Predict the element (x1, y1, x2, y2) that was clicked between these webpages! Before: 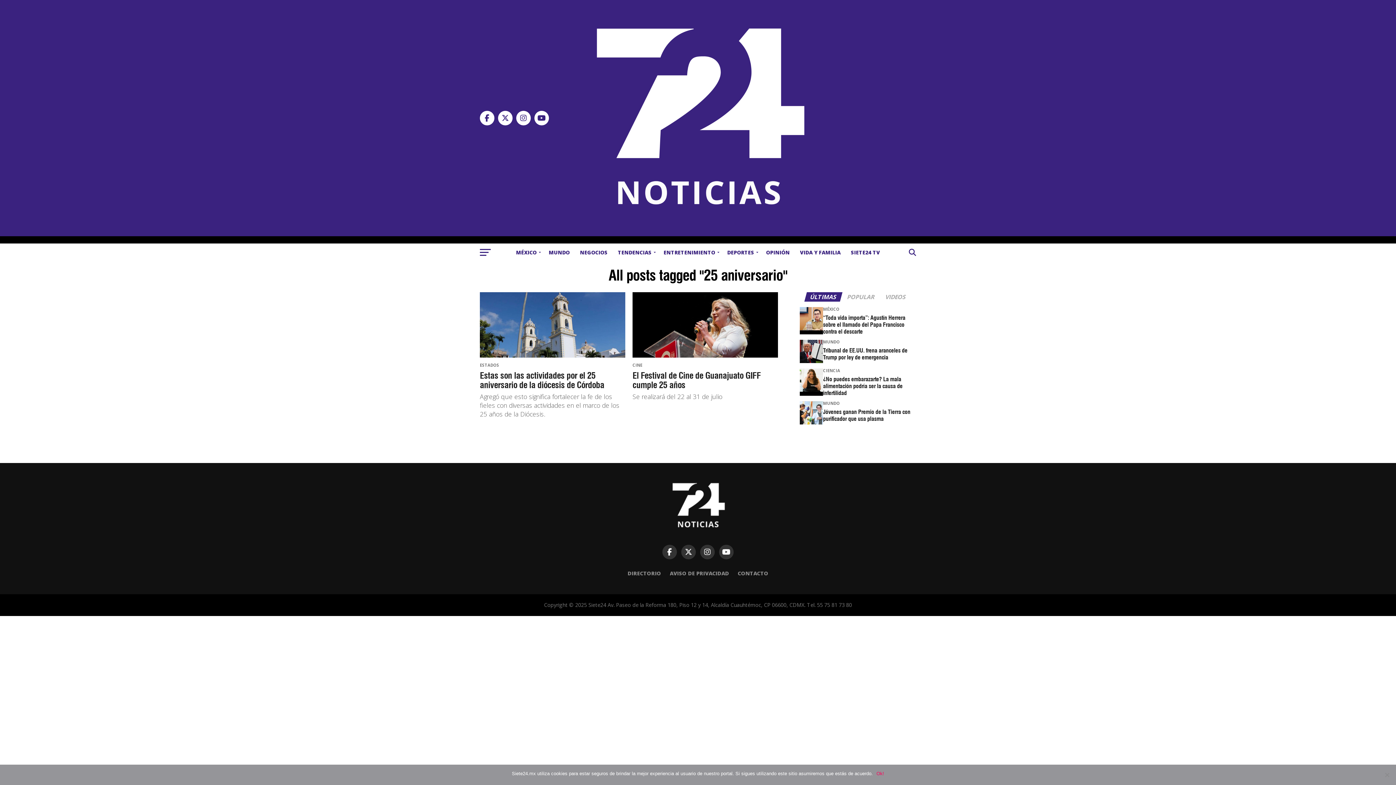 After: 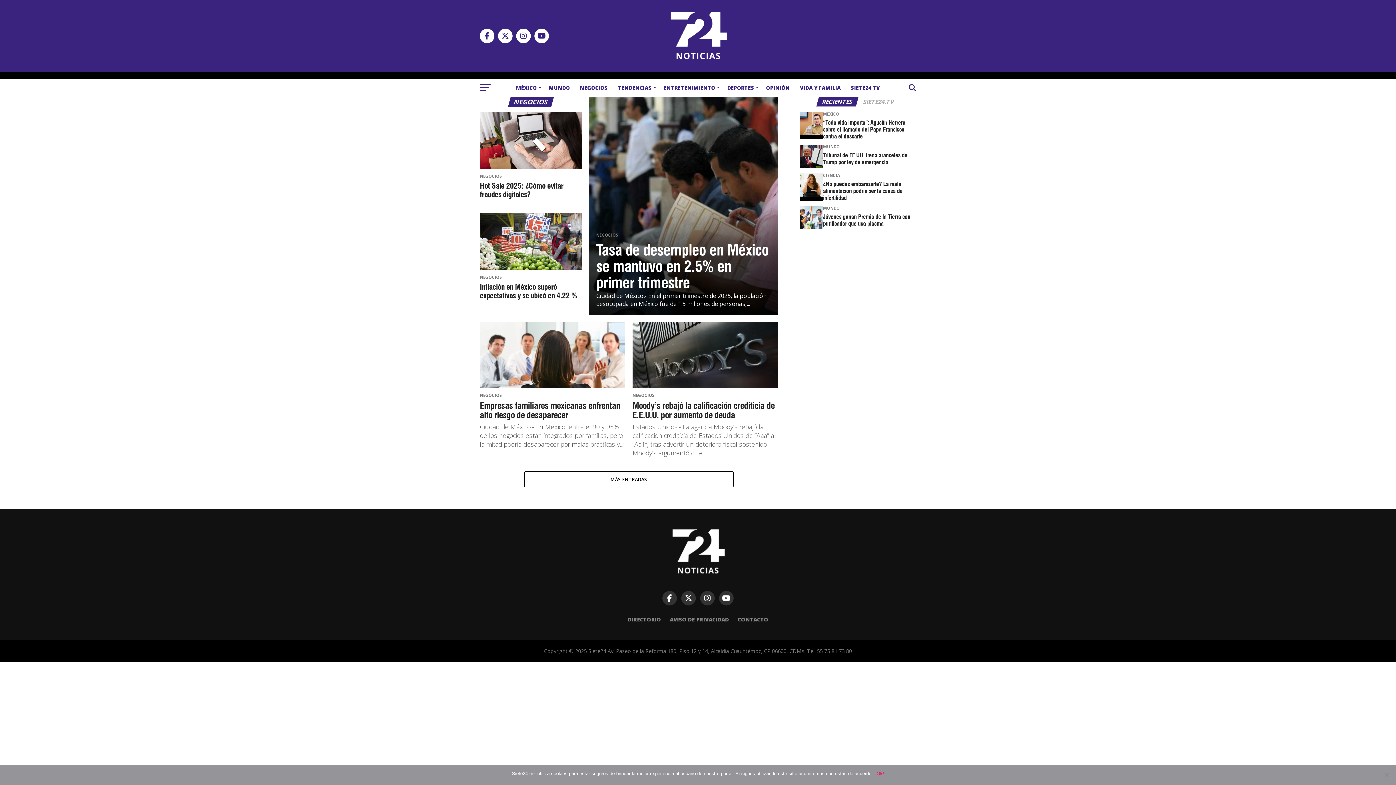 Action: label: NEGOCIOS bbox: (575, 243, 612, 261)